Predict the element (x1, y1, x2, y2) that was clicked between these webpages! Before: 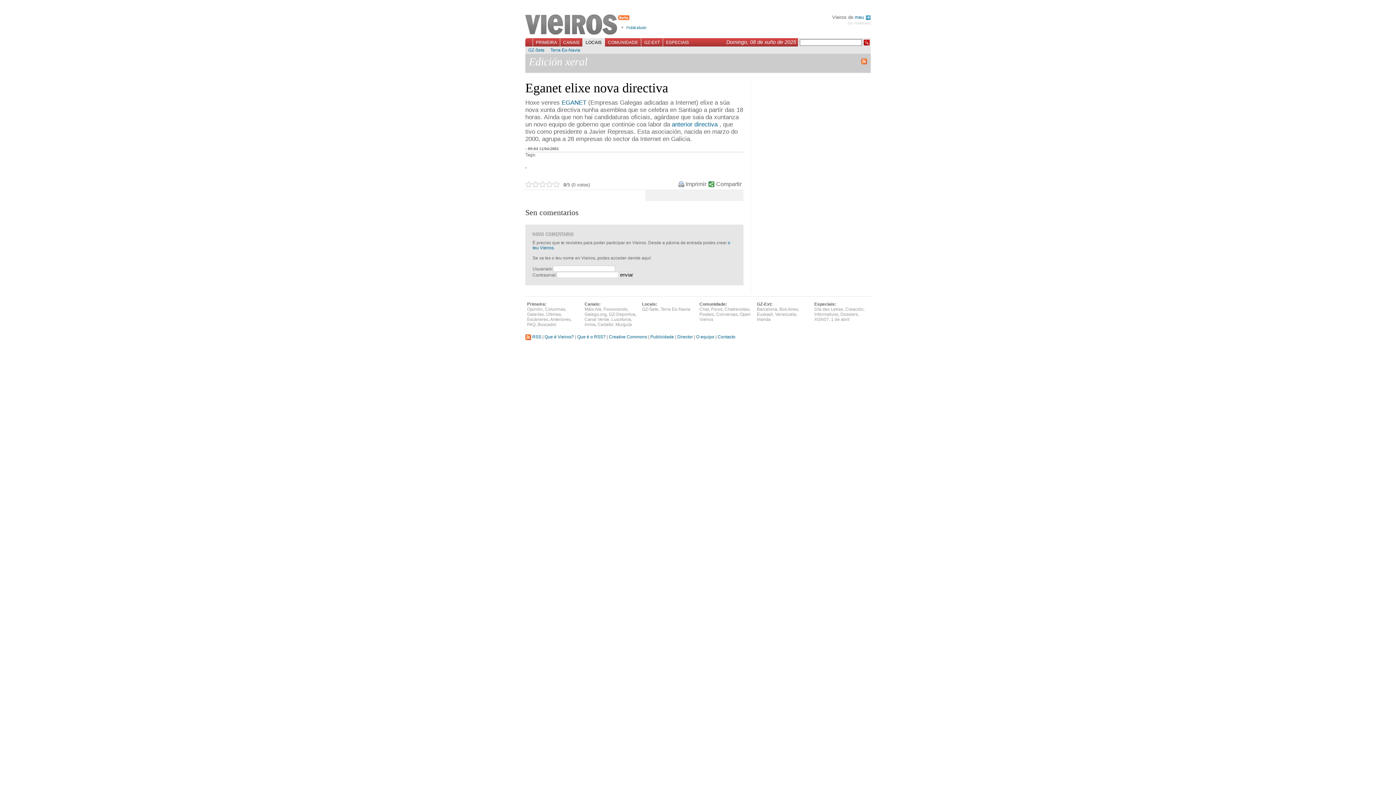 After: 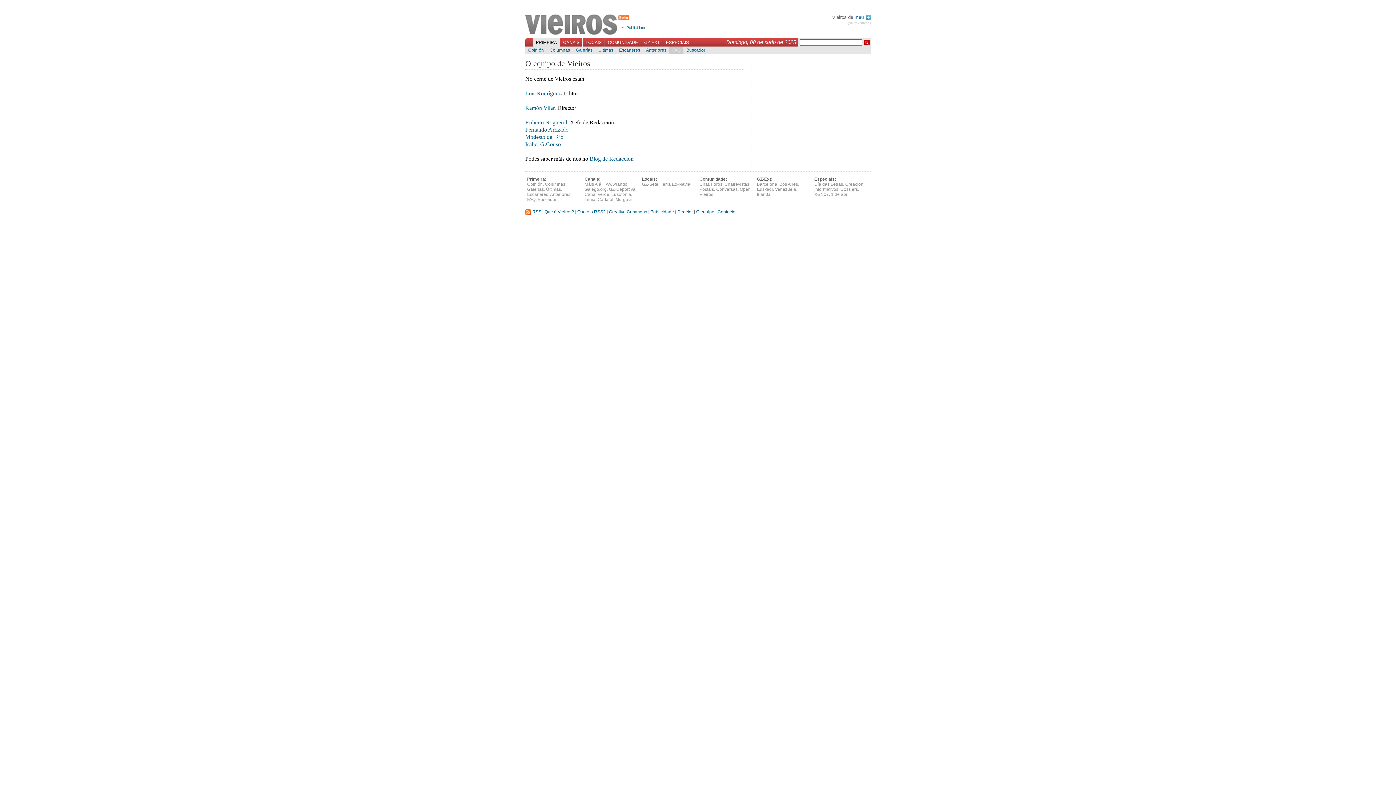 Action: bbox: (696, 334, 714, 339) label: O equipo